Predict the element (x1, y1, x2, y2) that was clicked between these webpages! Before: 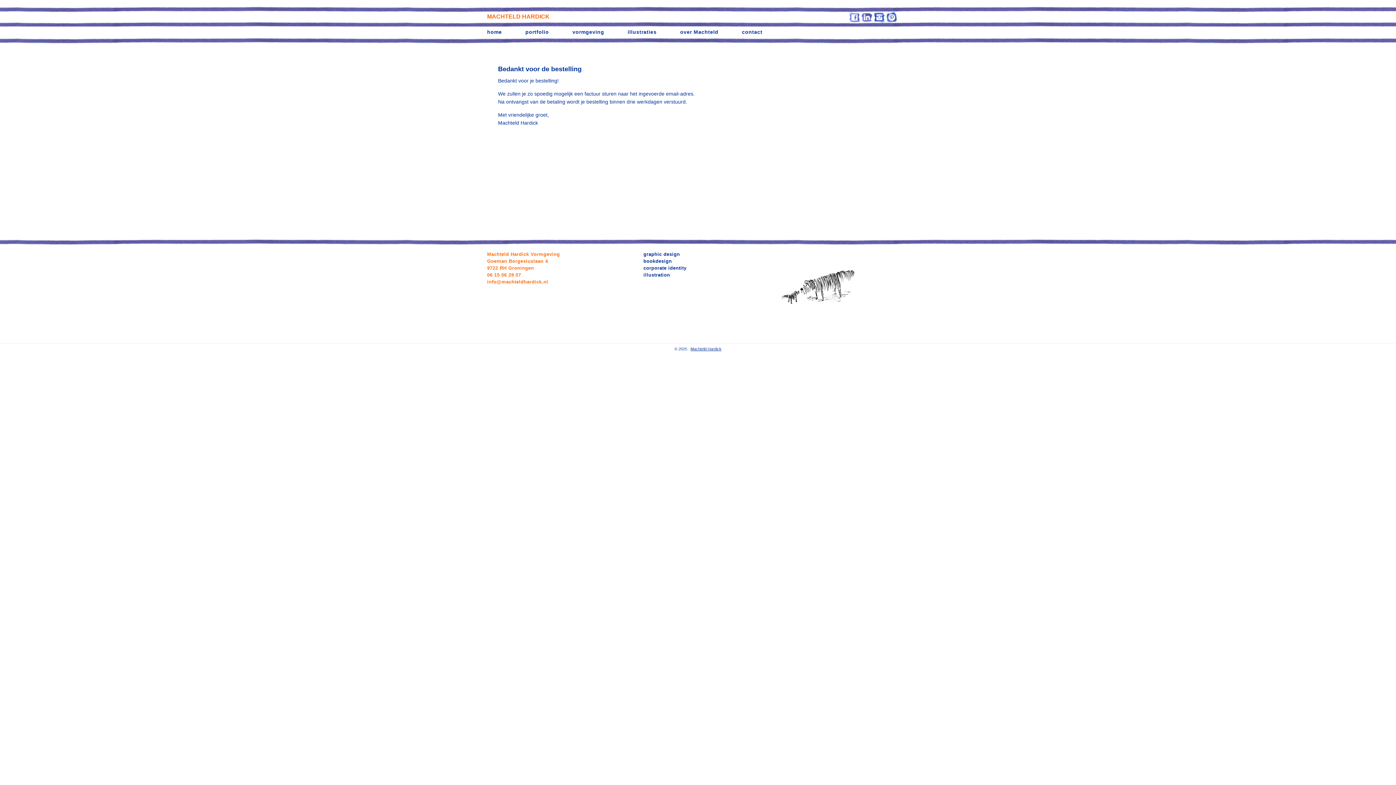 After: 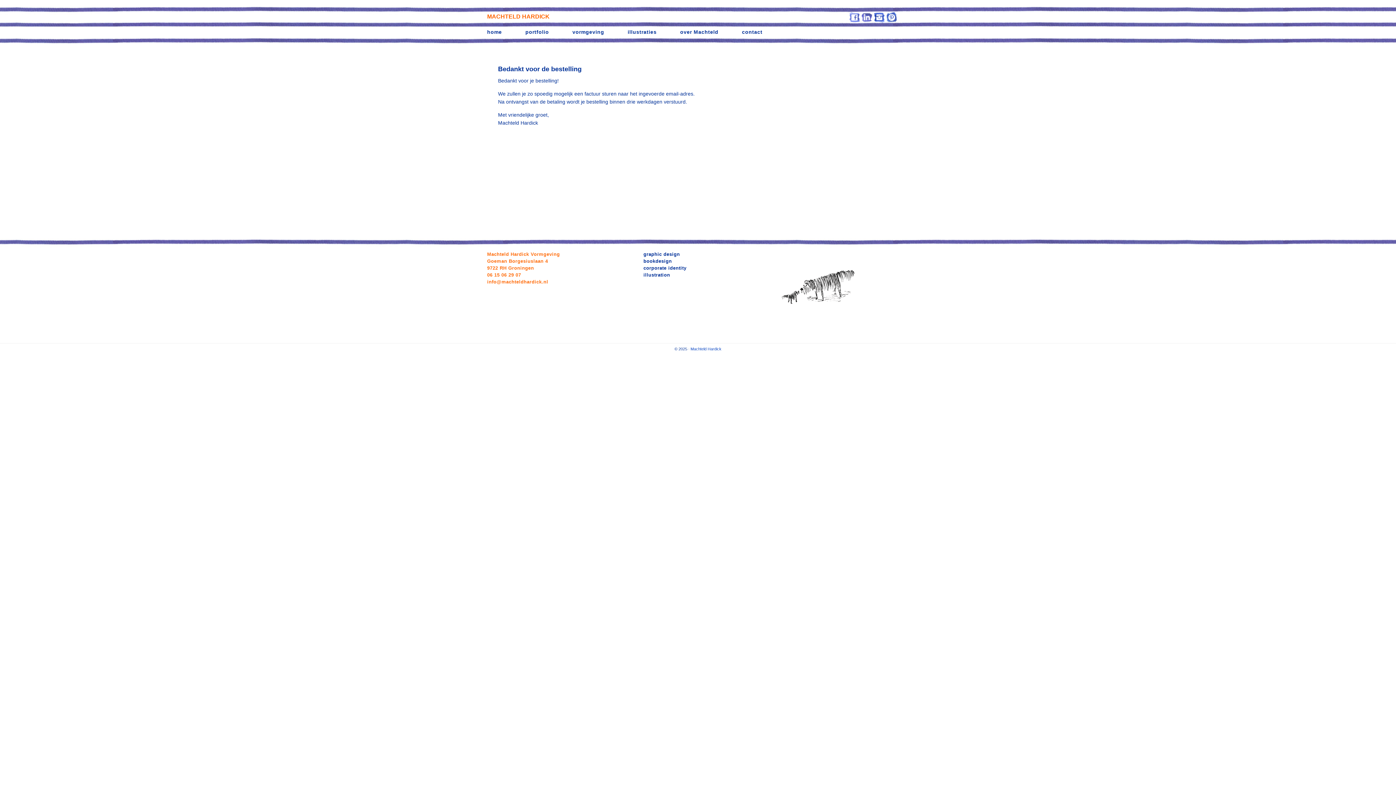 Action: bbox: (690, 346, 721, 351) label: Machteld Hardick